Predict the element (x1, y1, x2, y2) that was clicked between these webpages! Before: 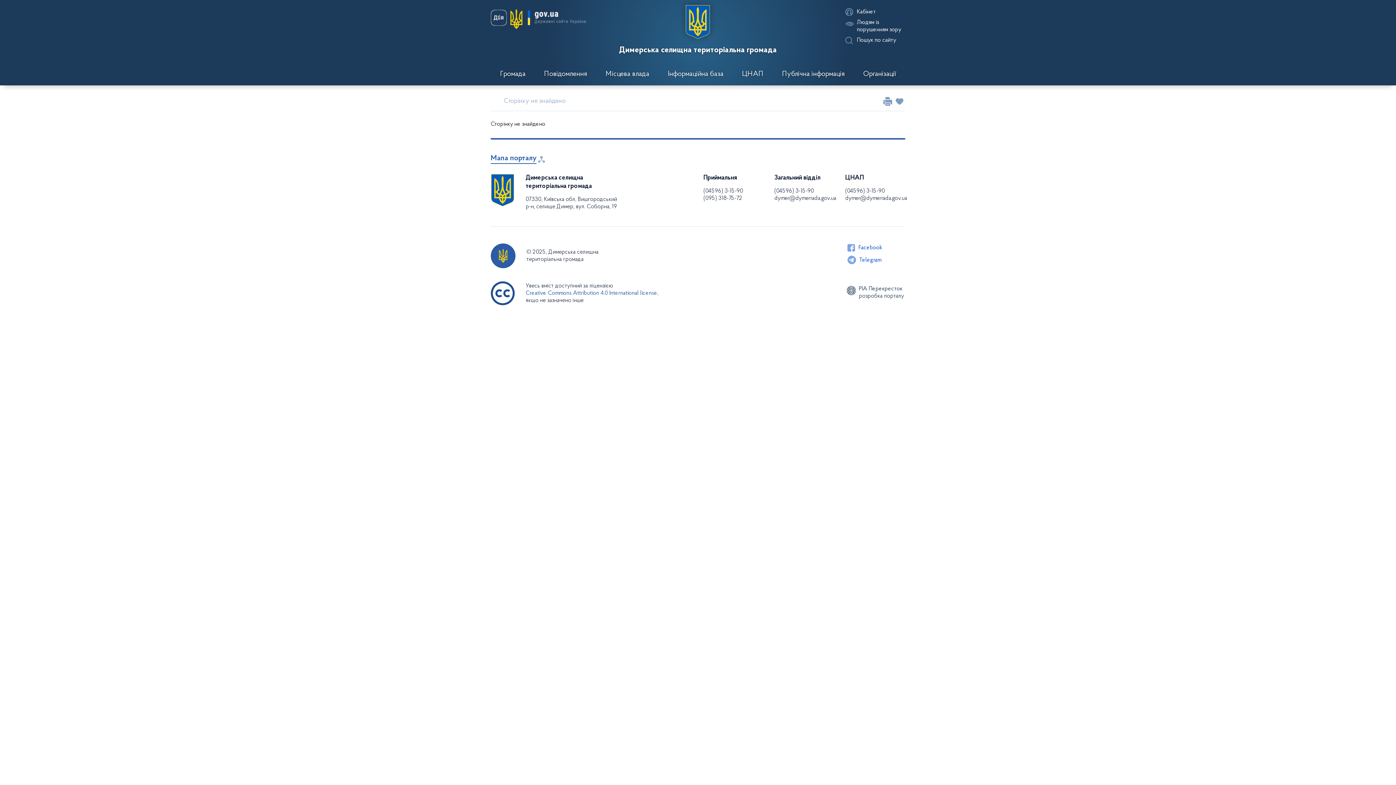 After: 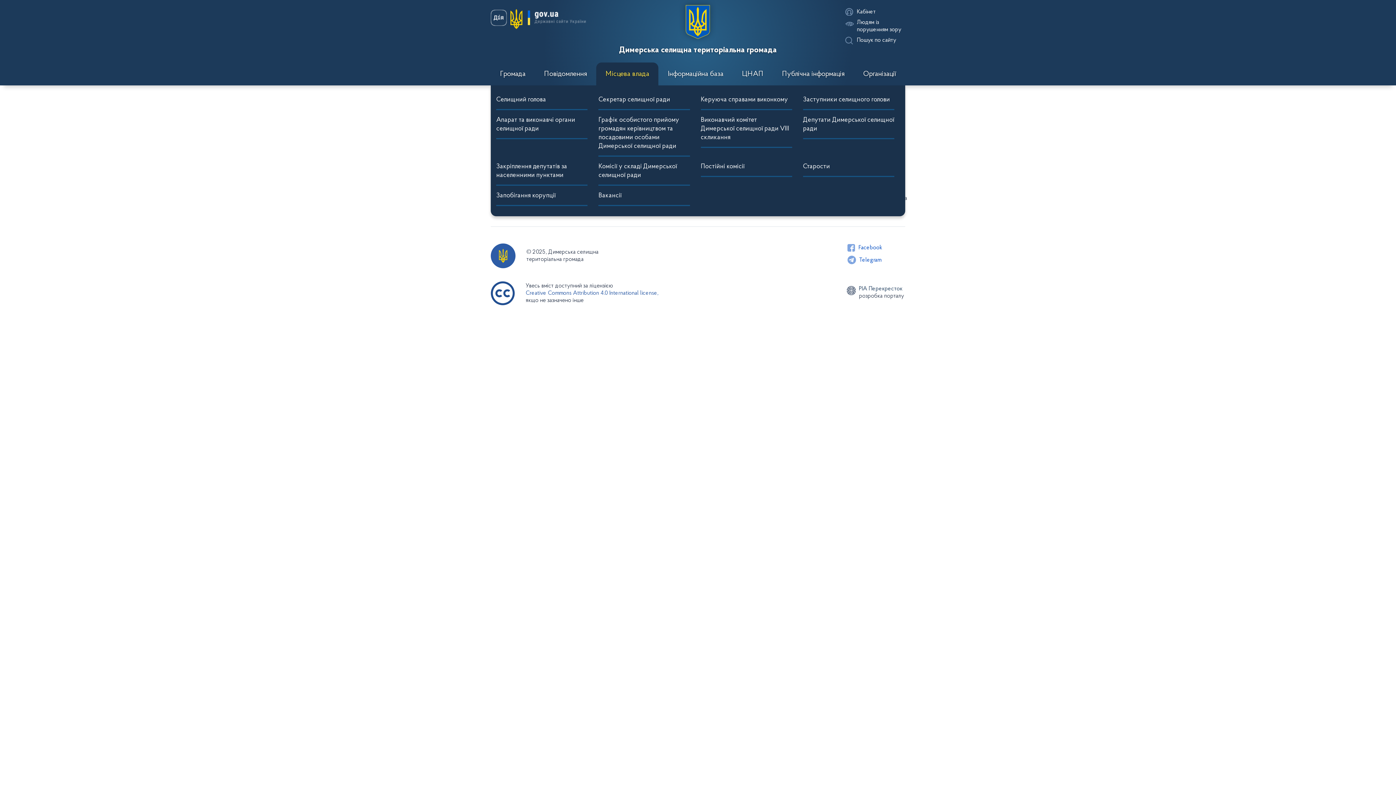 Action: label: Місцева влада bbox: (596, 62, 658, 85)